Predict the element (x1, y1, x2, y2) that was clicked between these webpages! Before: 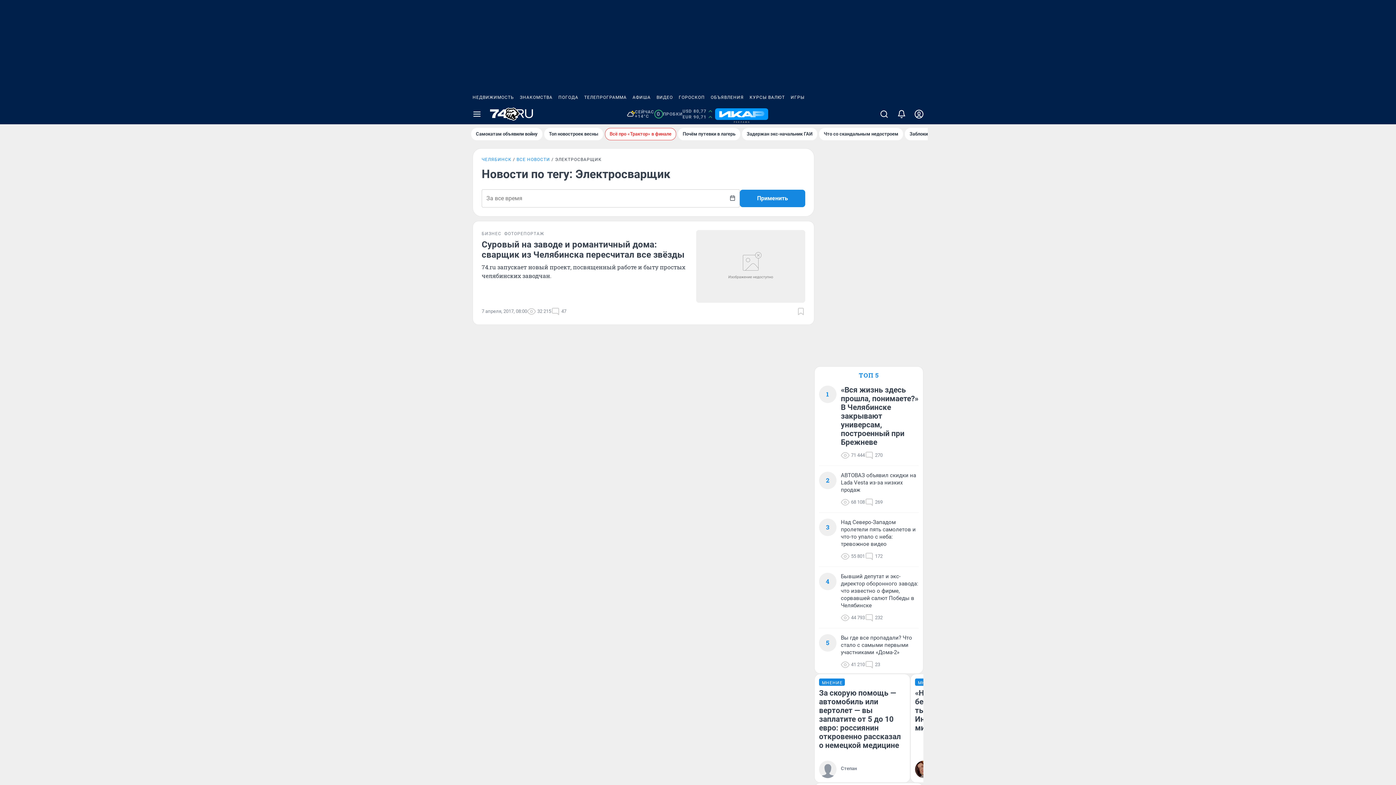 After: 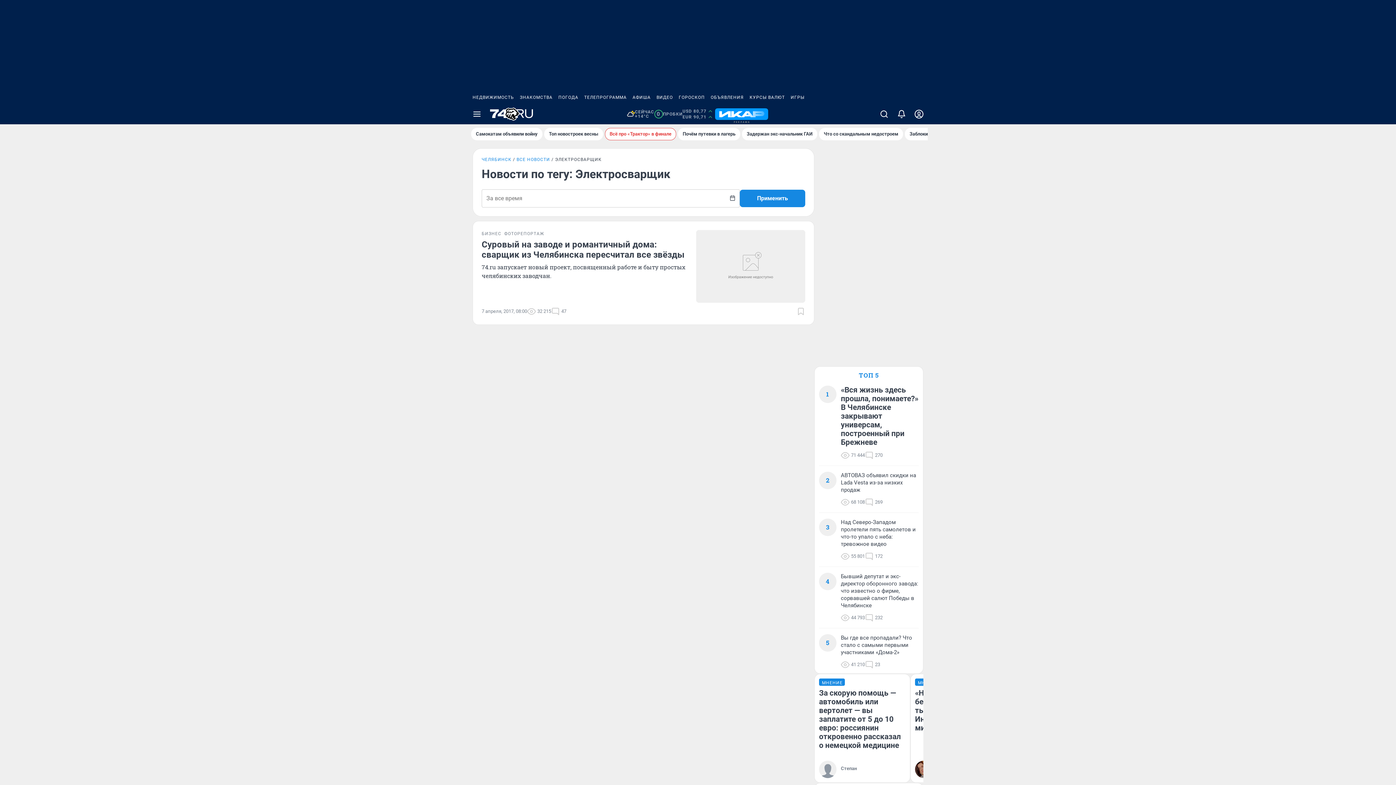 Action: label: ИГРЫ bbox: (788, 90, 807, 104)